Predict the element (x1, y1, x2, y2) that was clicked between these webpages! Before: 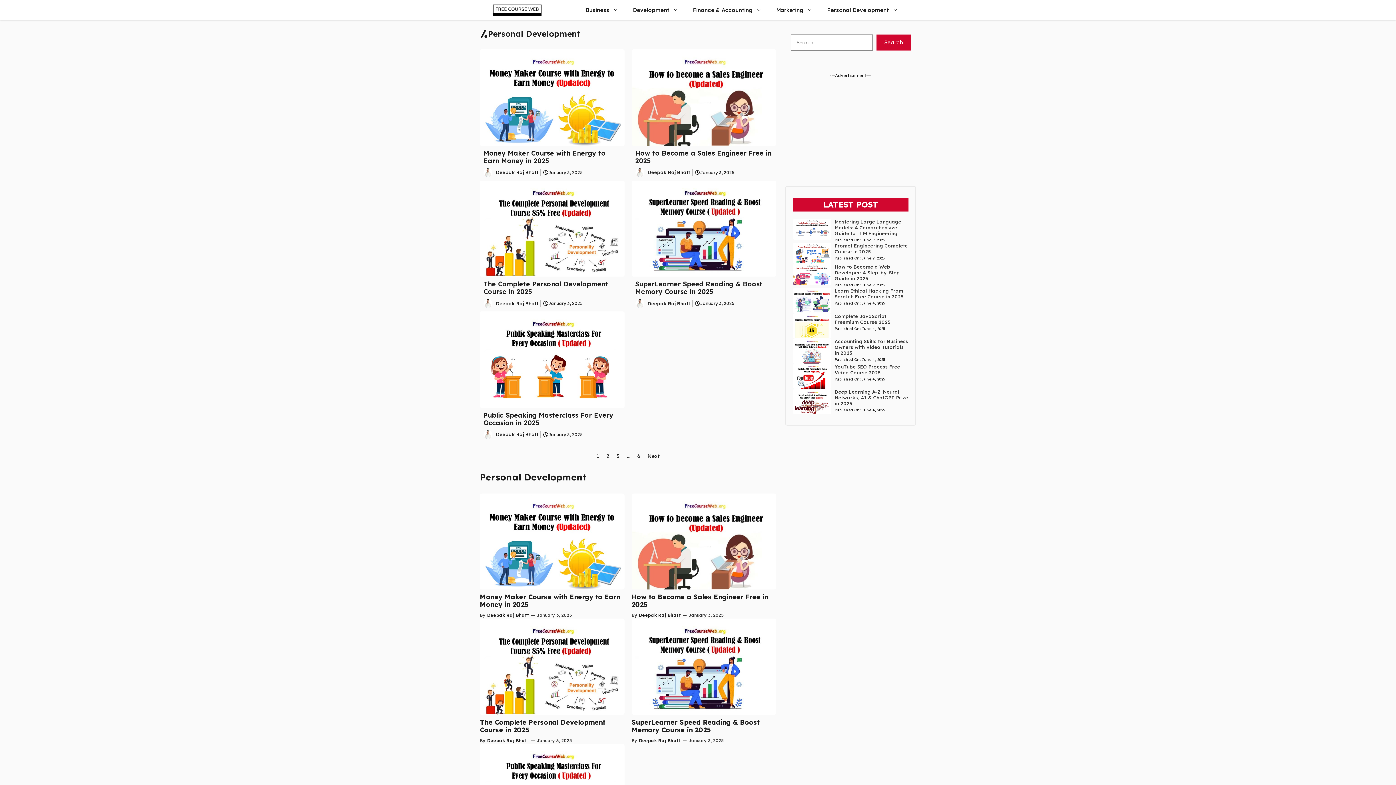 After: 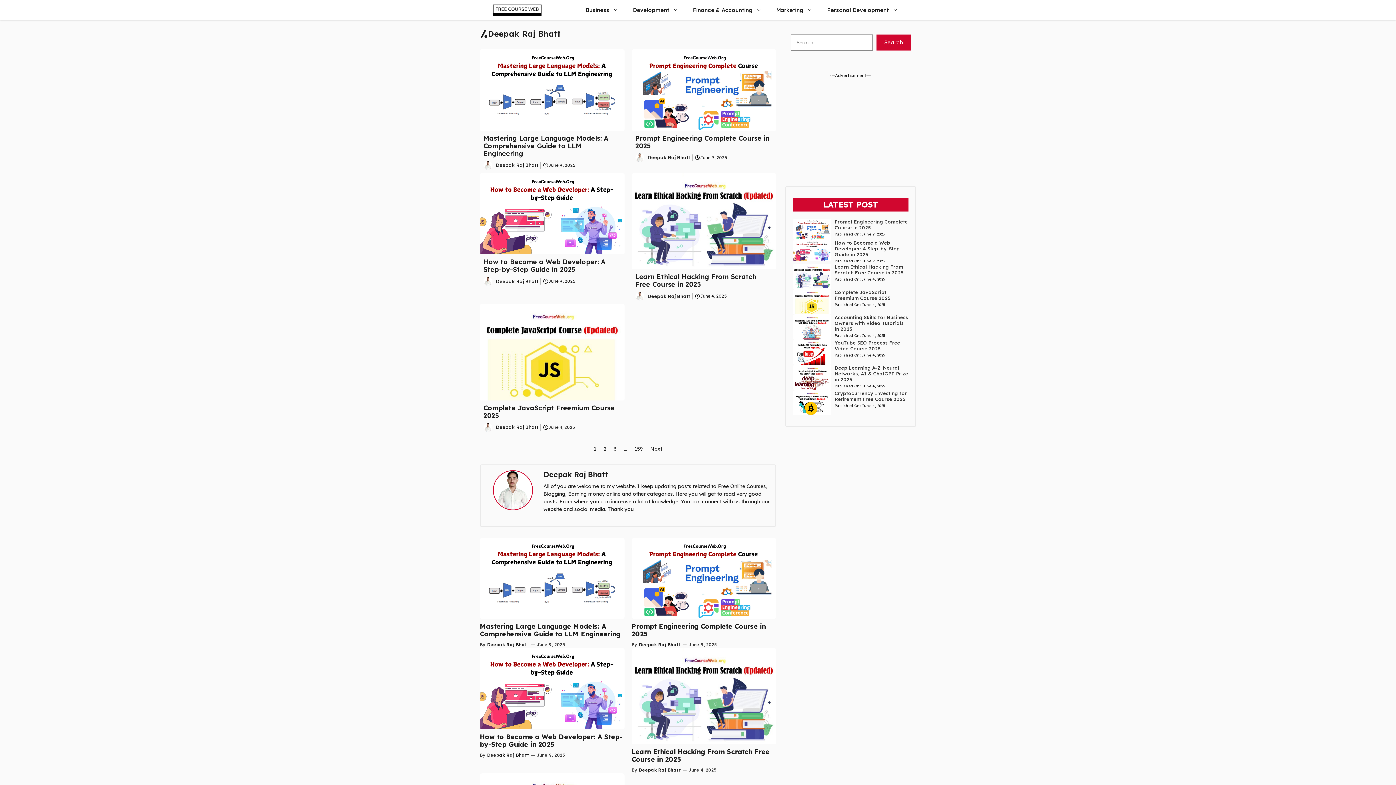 Action: bbox: (487, 612, 529, 618) label: Deepak Raj Bhatt